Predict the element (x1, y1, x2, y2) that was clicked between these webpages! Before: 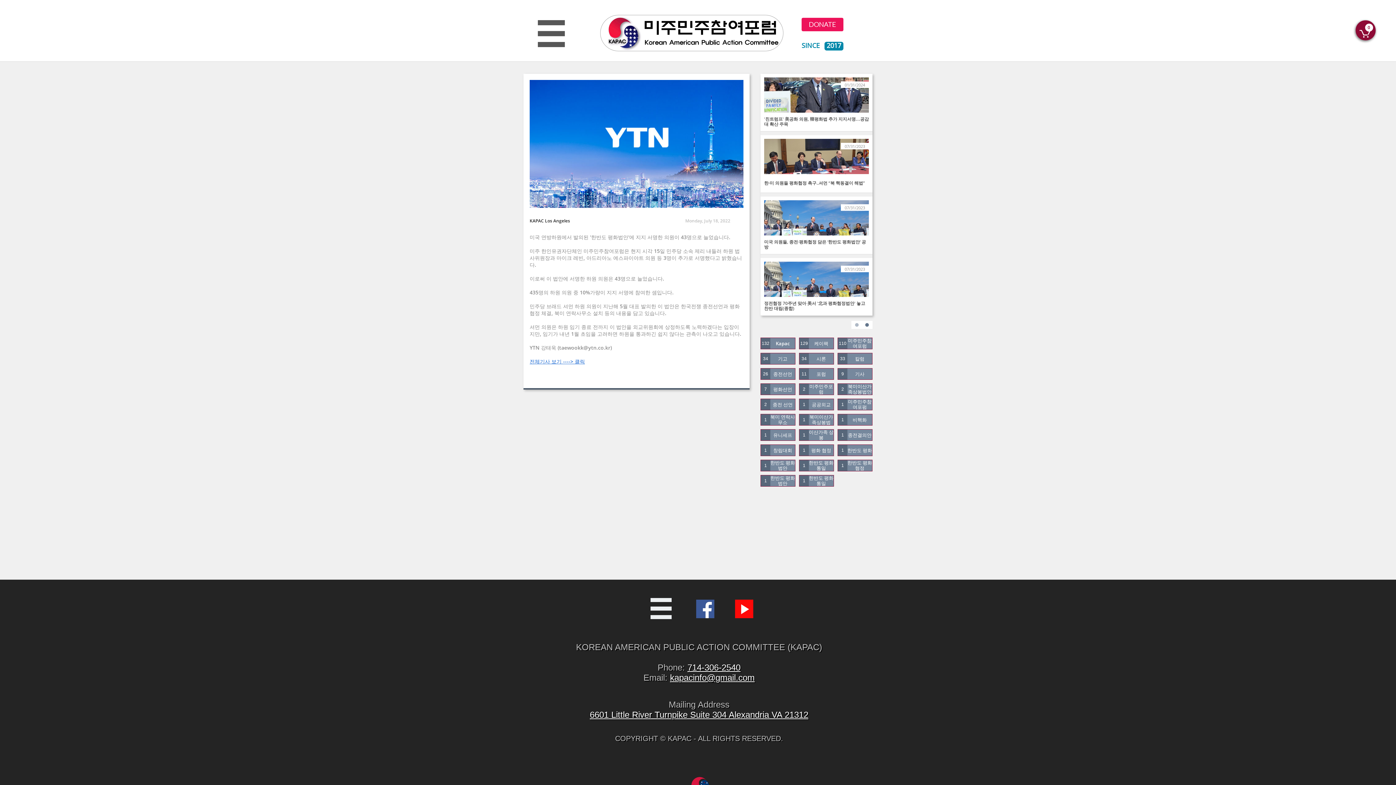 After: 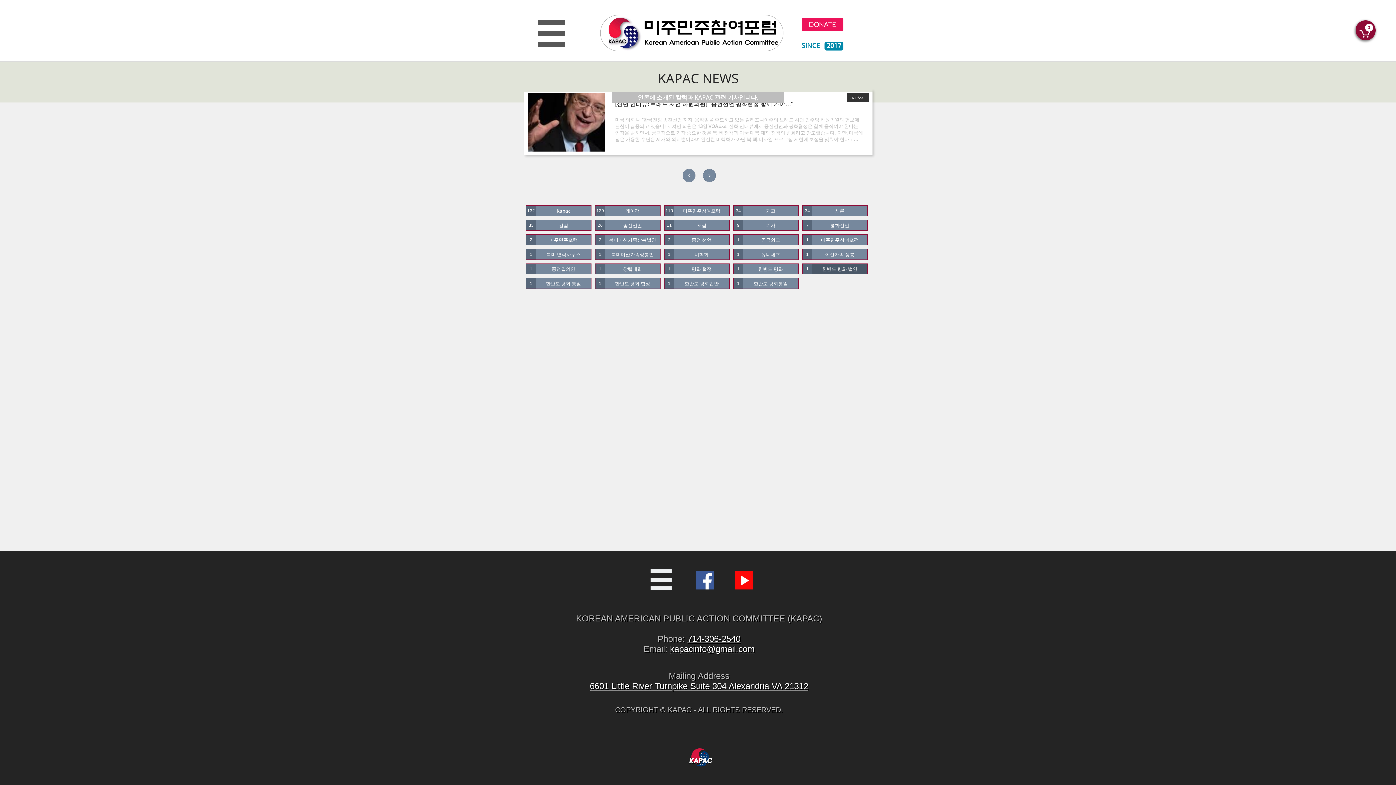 Action: label: 한반도 평화 법안 bbox: (770, 460, 795, 471)